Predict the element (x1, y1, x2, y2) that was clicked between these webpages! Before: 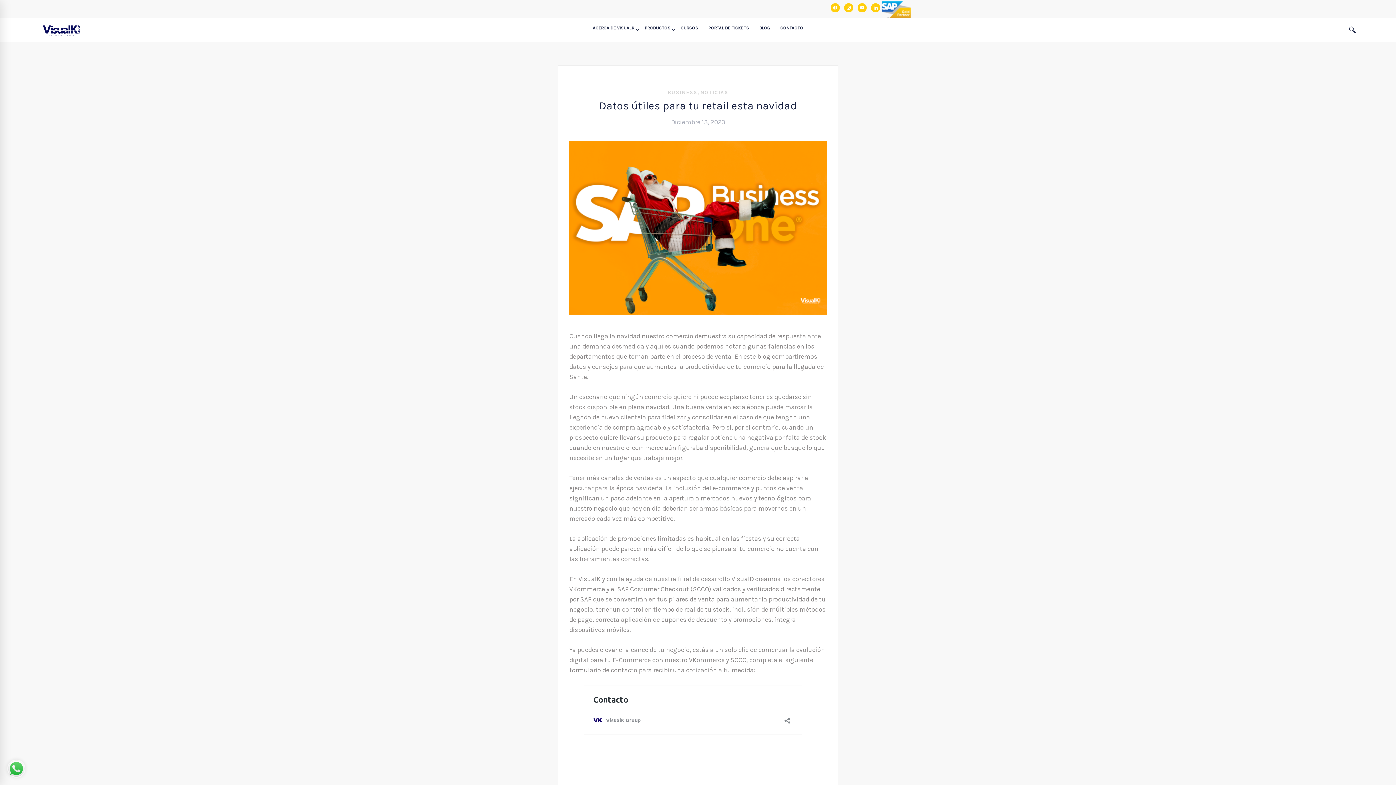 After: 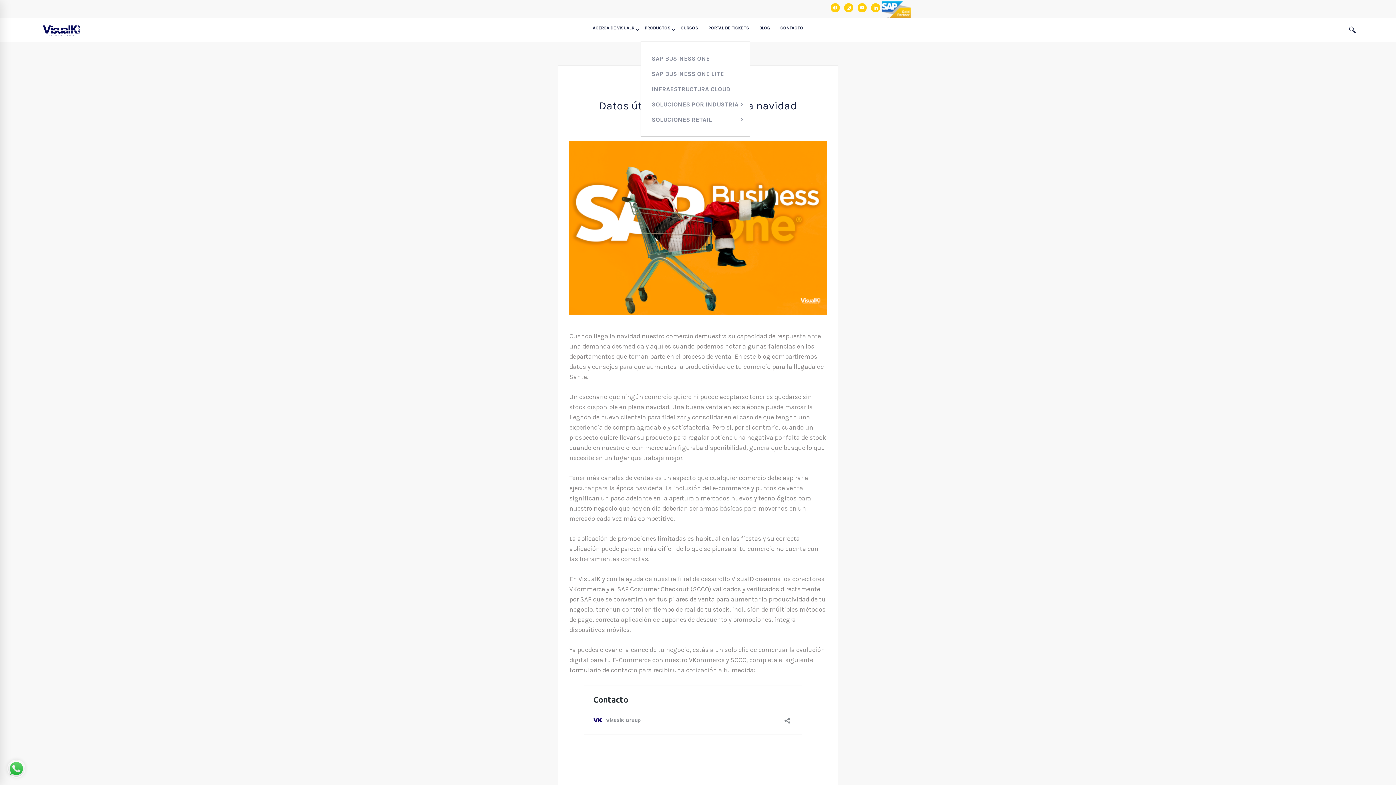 Action: bbox: (640, 18, 675, 41) label: +PRODUCTOS